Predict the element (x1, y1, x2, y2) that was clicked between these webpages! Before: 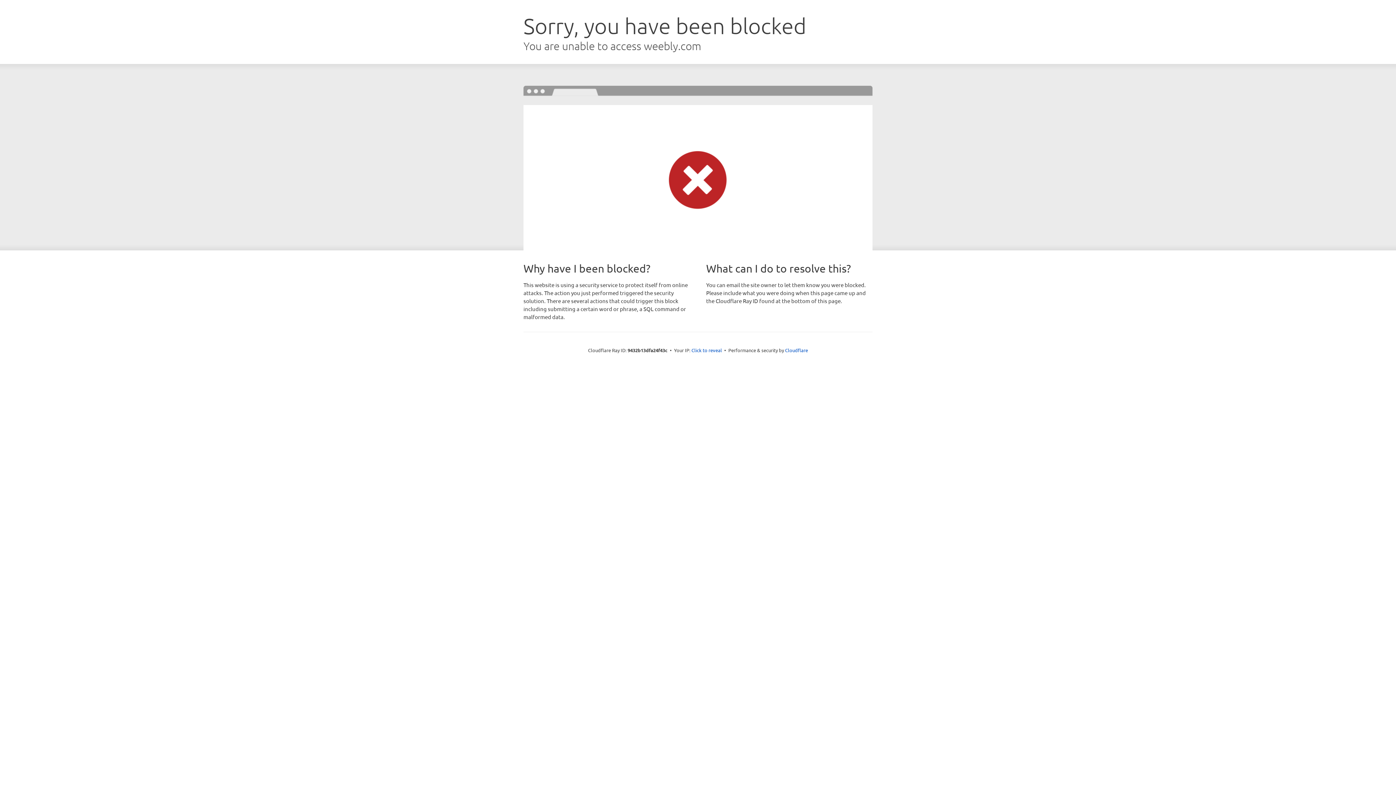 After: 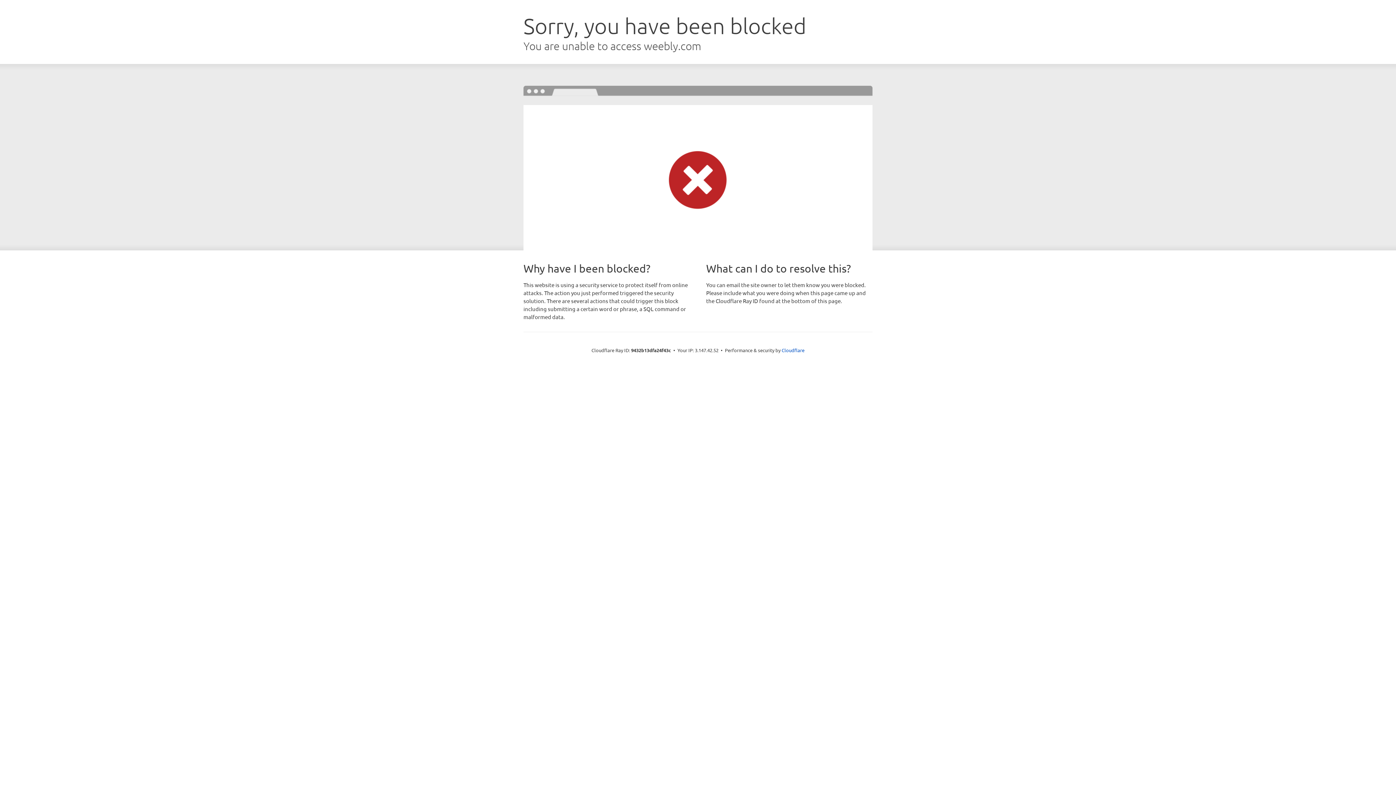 Action: bbox: (691, 346, 722, 353) label: Click to reveal